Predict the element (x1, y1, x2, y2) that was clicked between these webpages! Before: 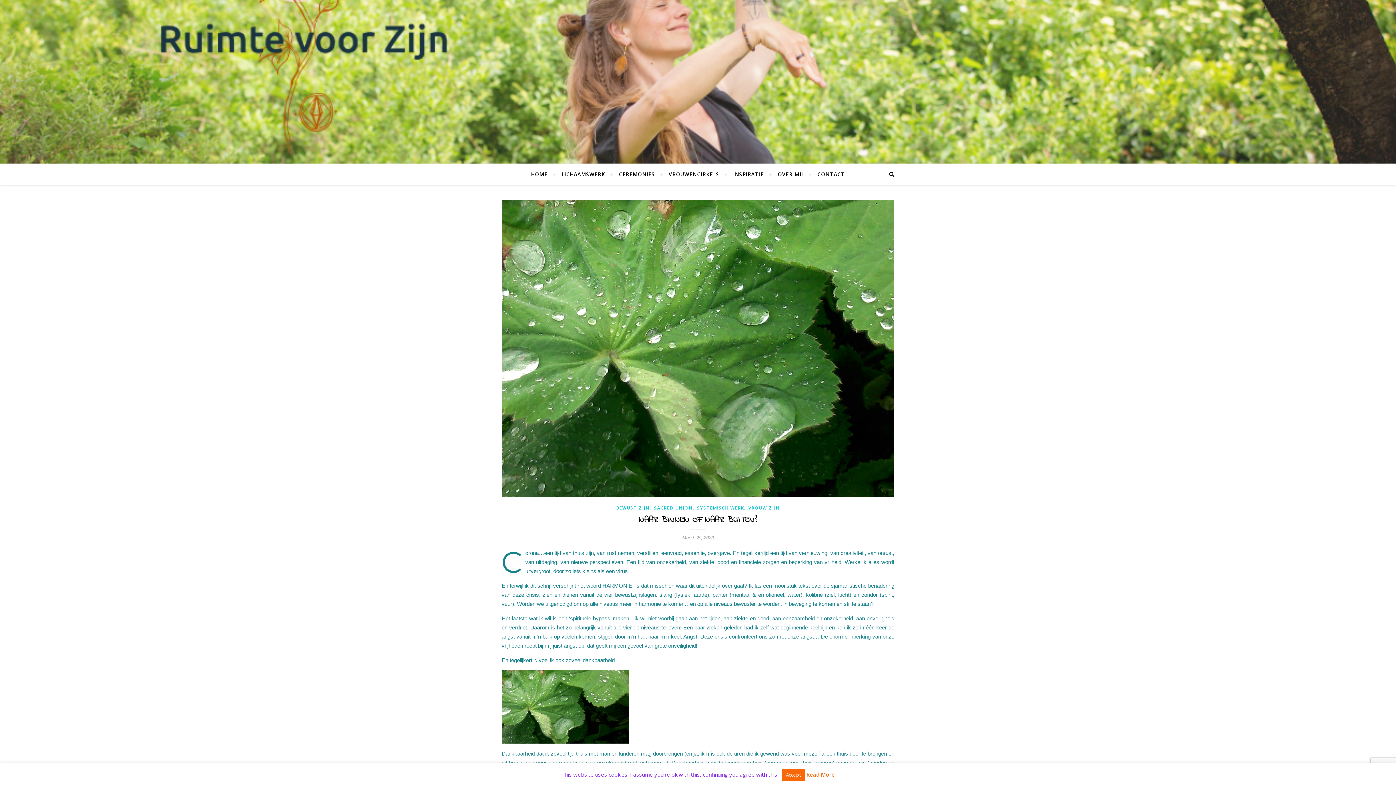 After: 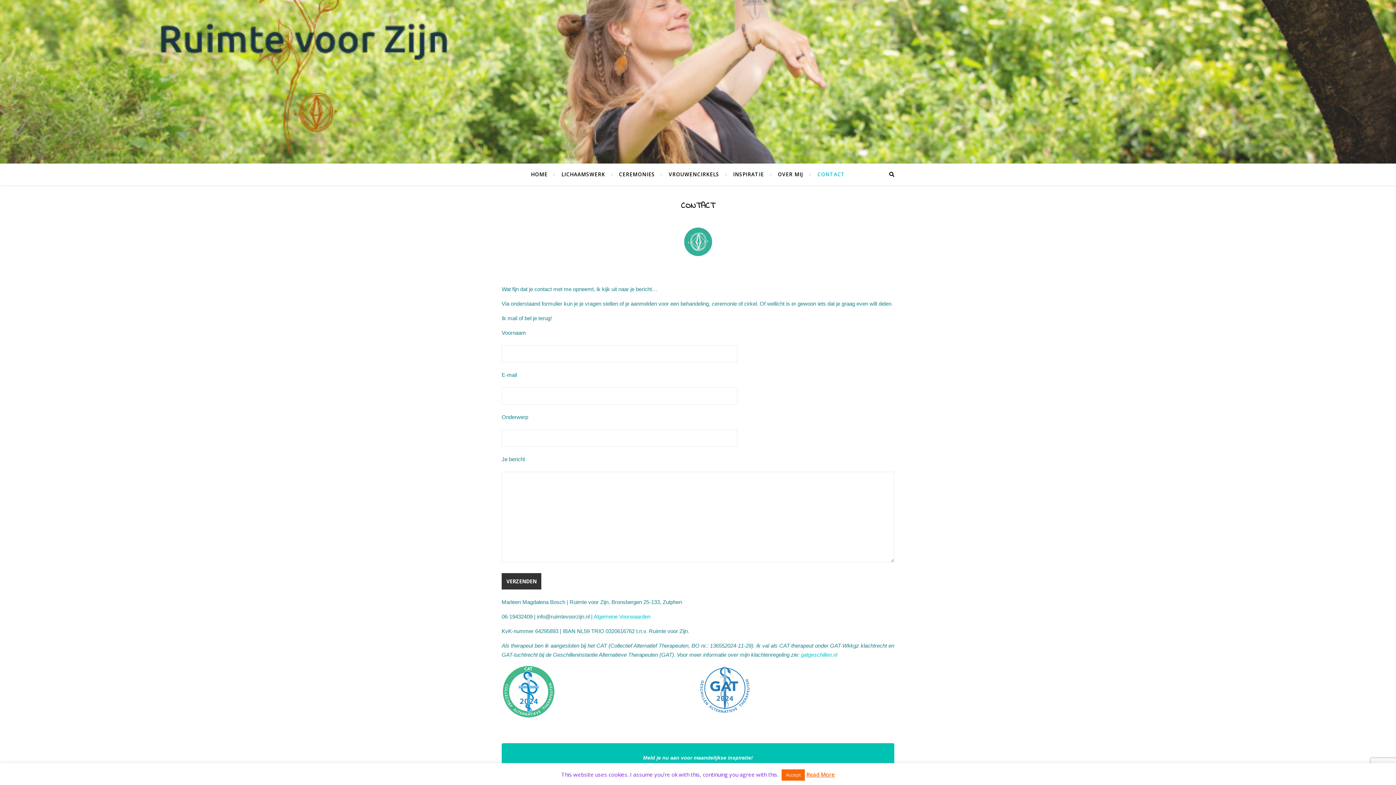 Action: bbox: (811, 163, 845, 185) label: CONTACT